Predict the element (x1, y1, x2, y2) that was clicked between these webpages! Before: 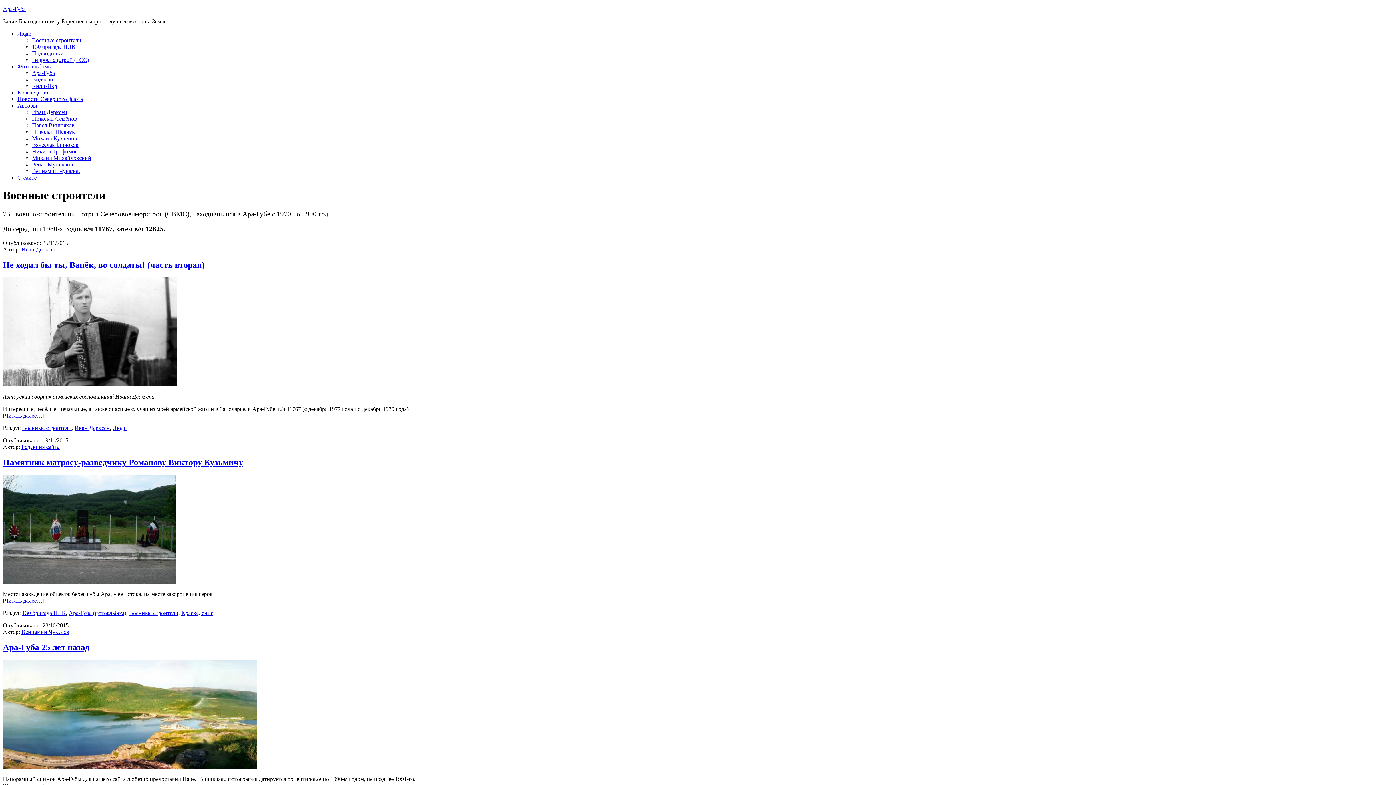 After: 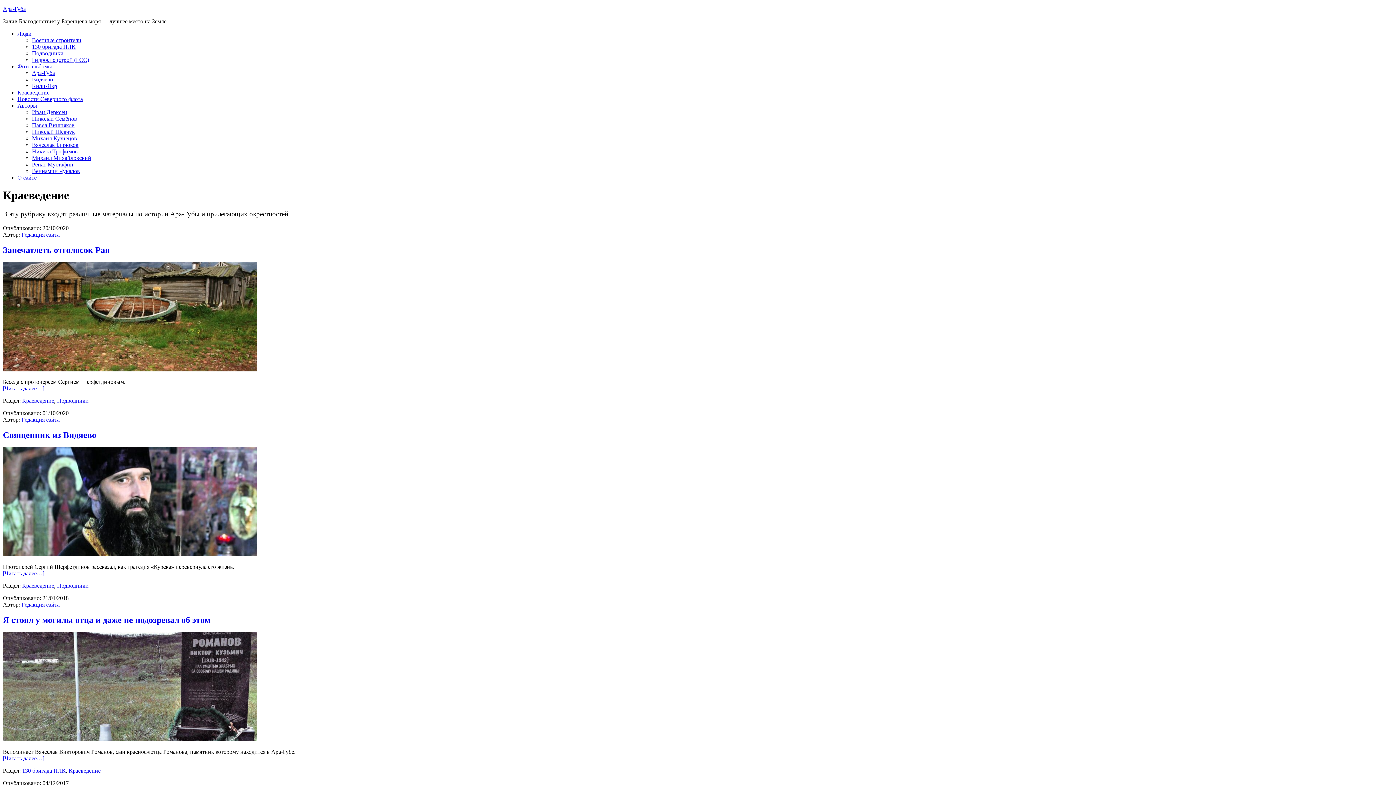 Action: label: Краеведение bbox: (181, 610, 213, 616)